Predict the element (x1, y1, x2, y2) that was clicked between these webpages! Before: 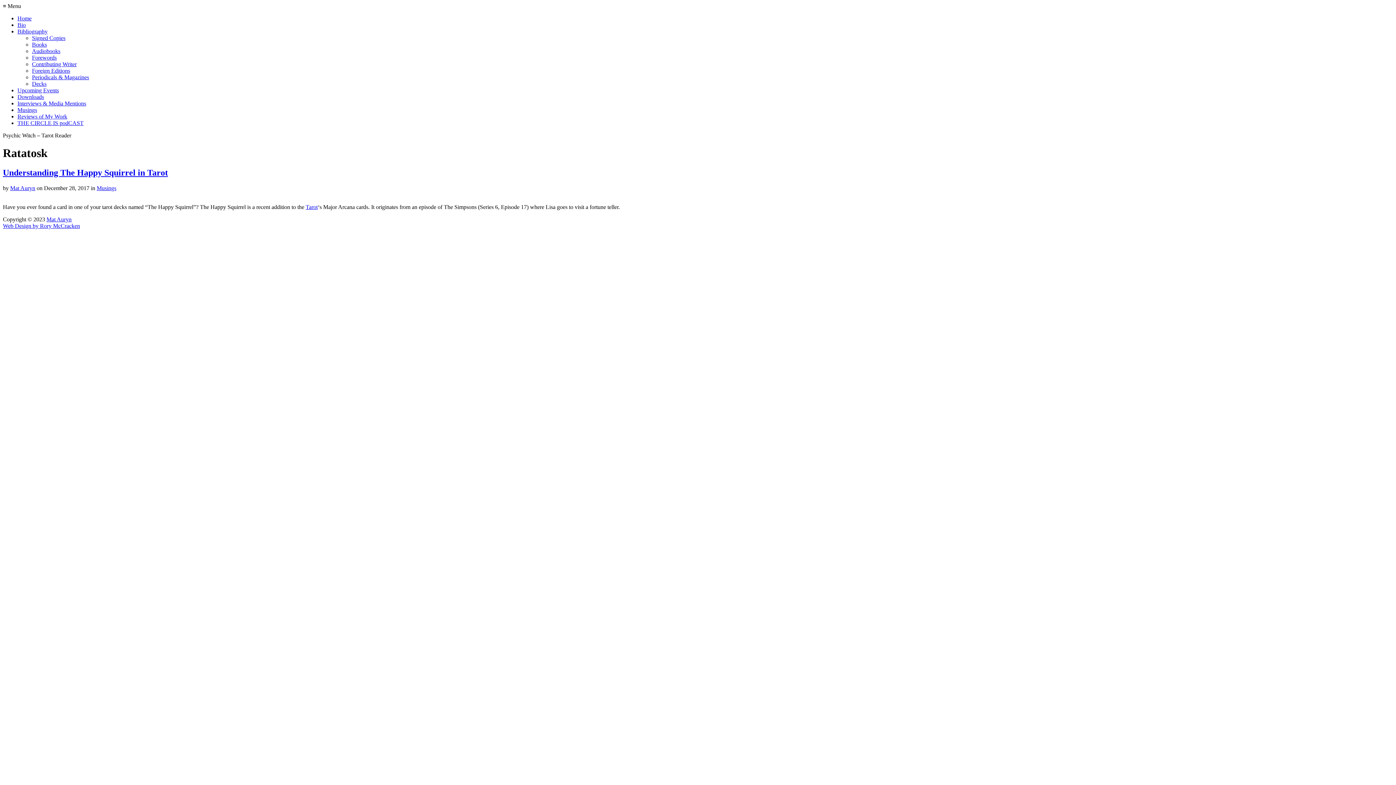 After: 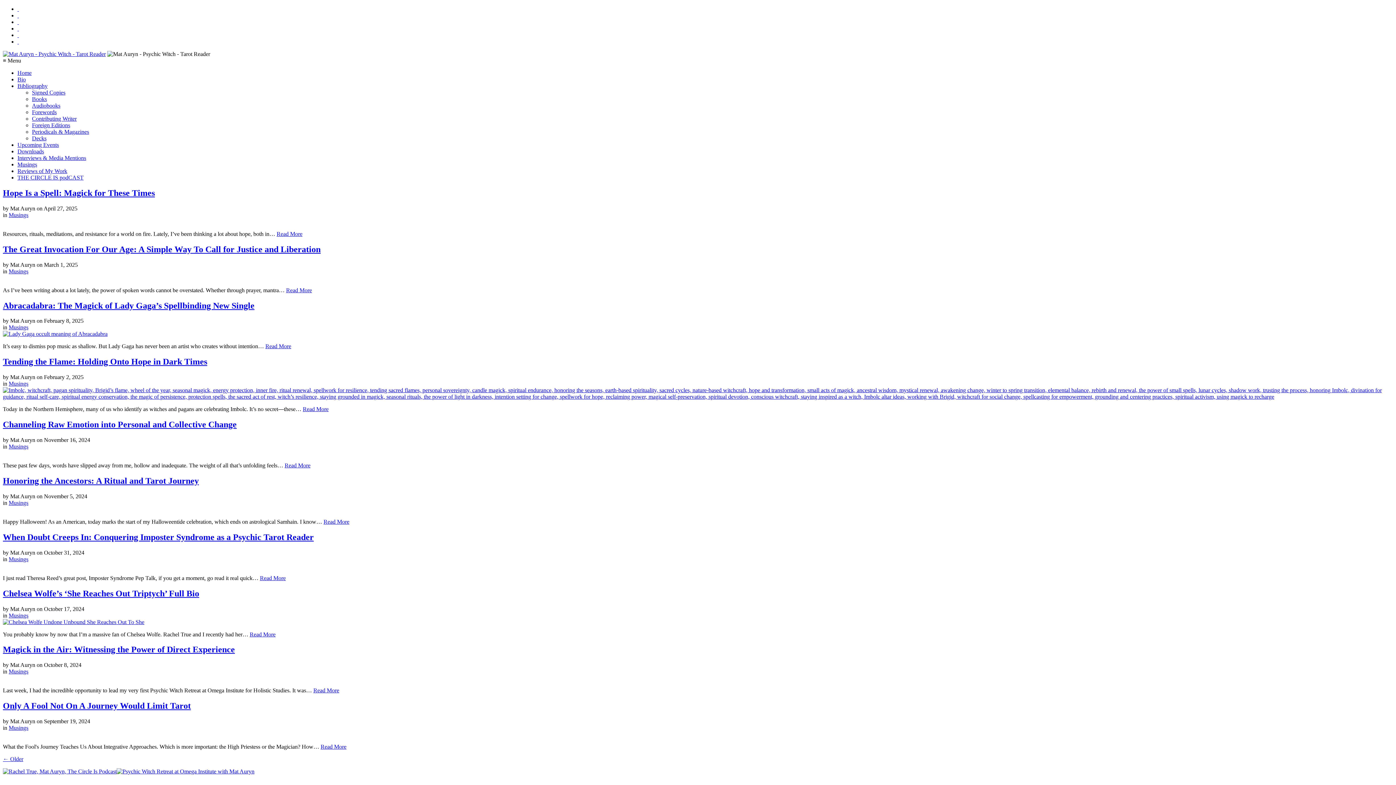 Action: bbox: (96, 185, 116, 191) label: Musings